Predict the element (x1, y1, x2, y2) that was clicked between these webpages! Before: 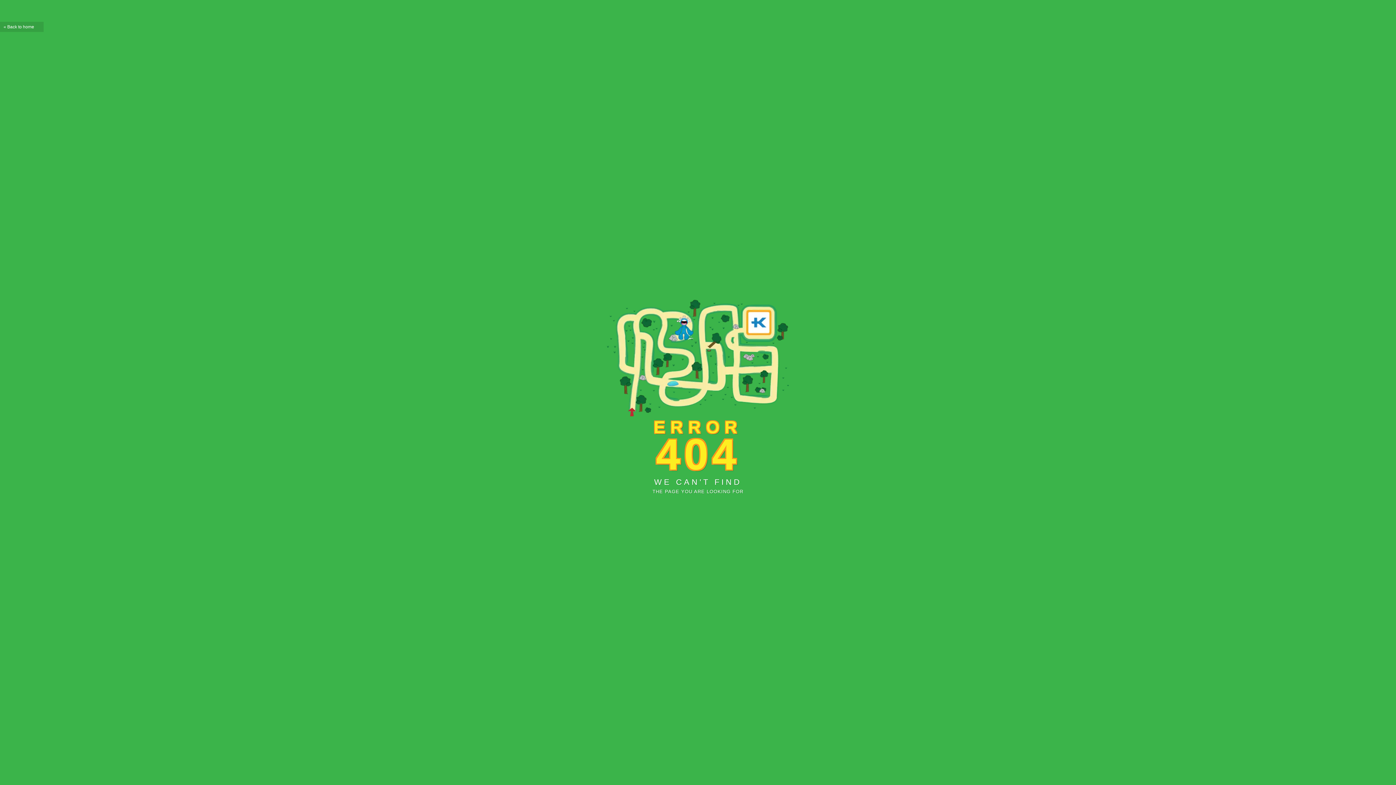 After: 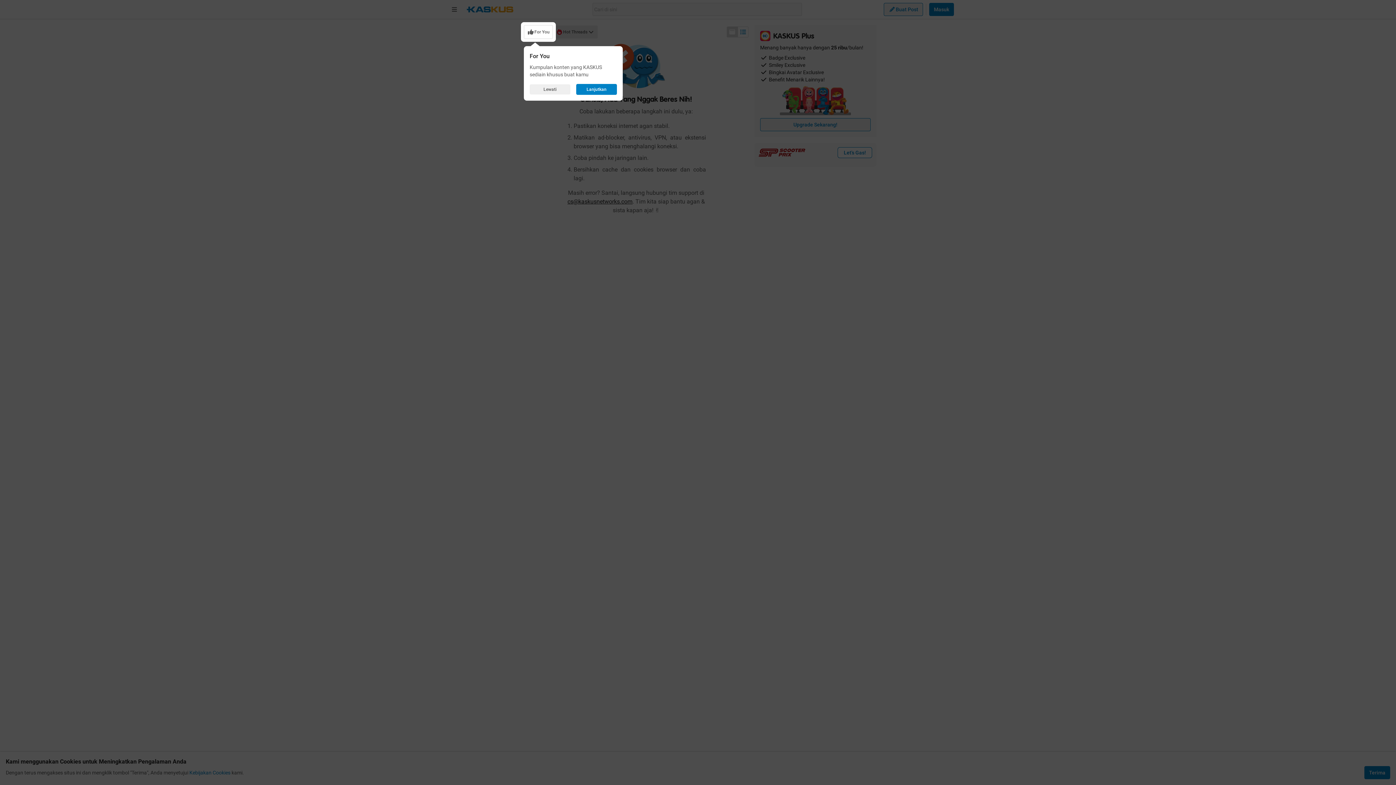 Action: bbox: (0, 21, 43, 32) label: Back to home